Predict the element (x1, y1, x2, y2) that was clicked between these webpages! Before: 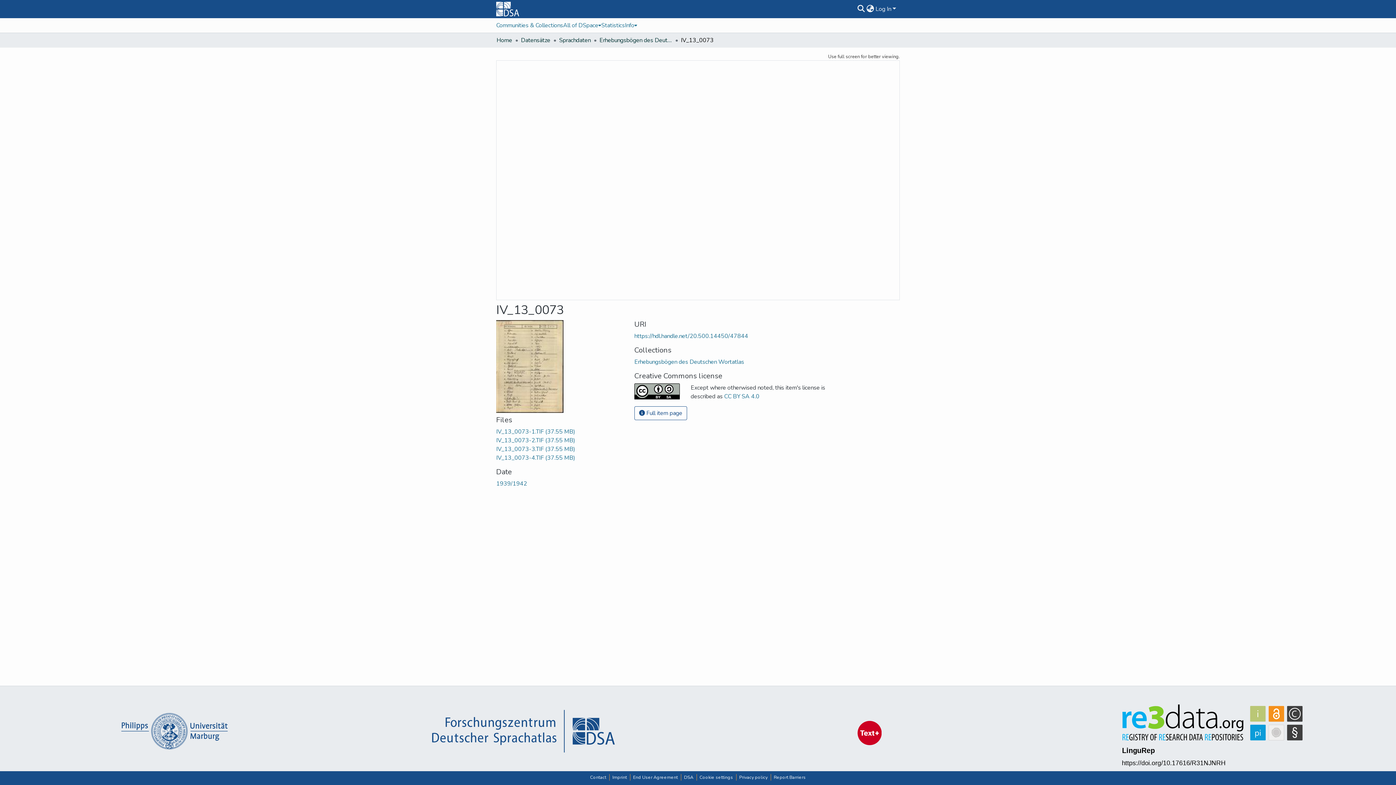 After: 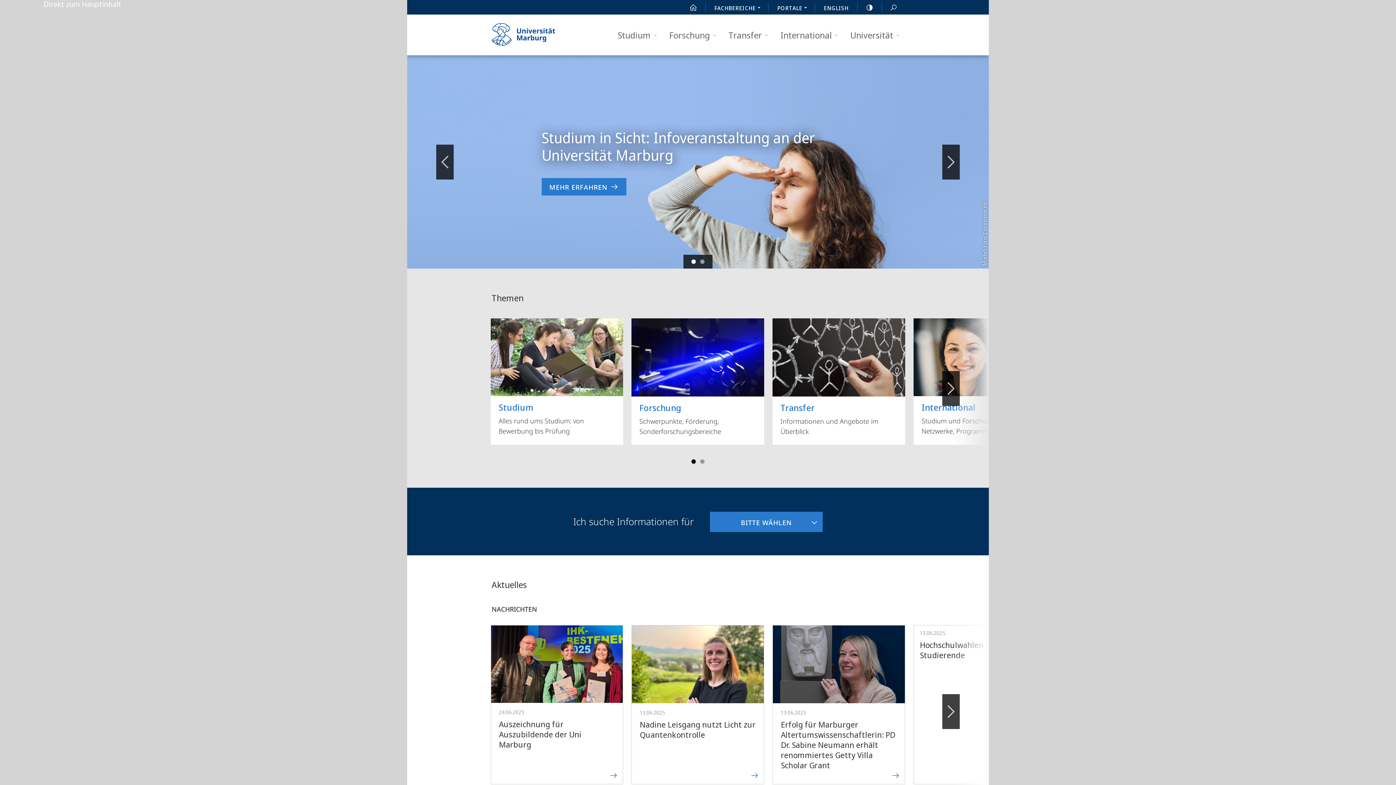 Action: bbox: (61, 727, 287, 735)